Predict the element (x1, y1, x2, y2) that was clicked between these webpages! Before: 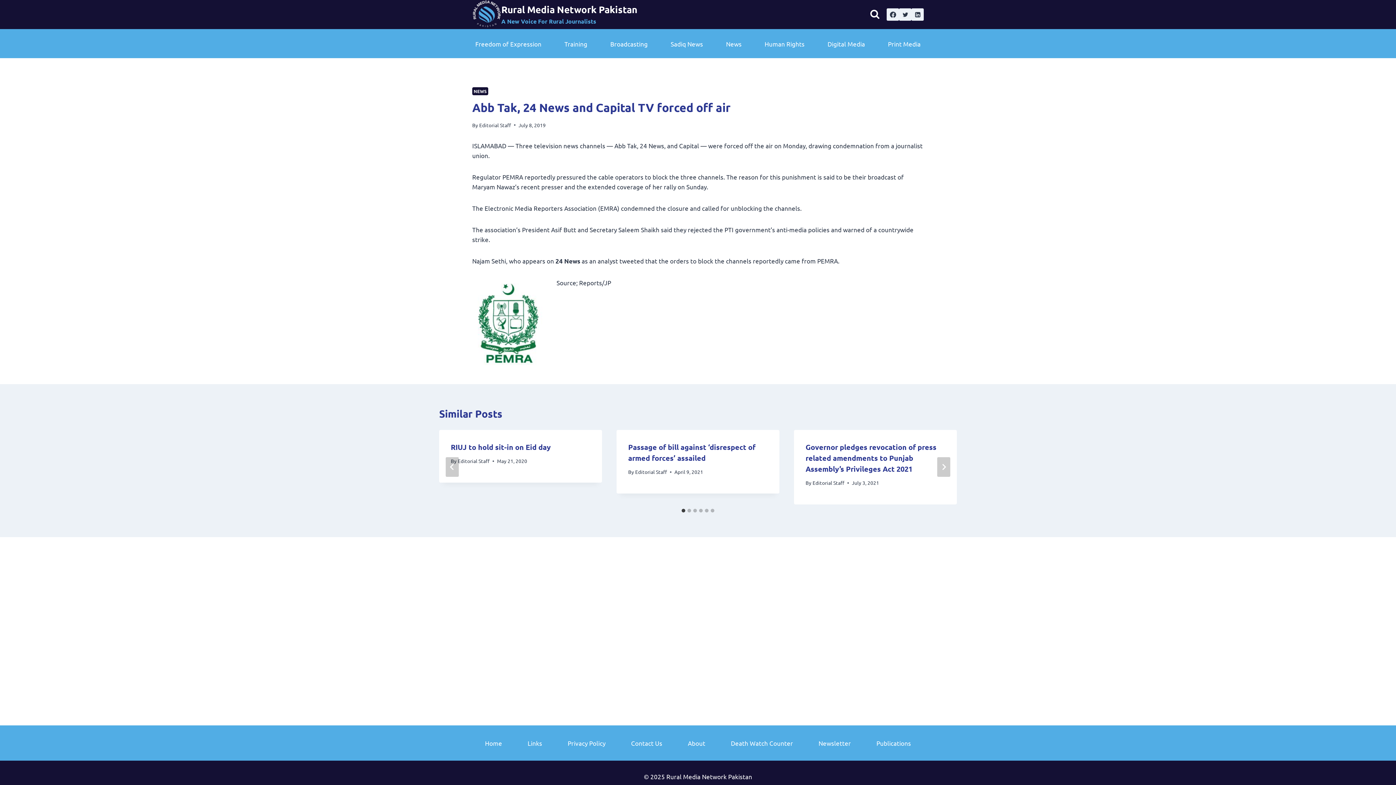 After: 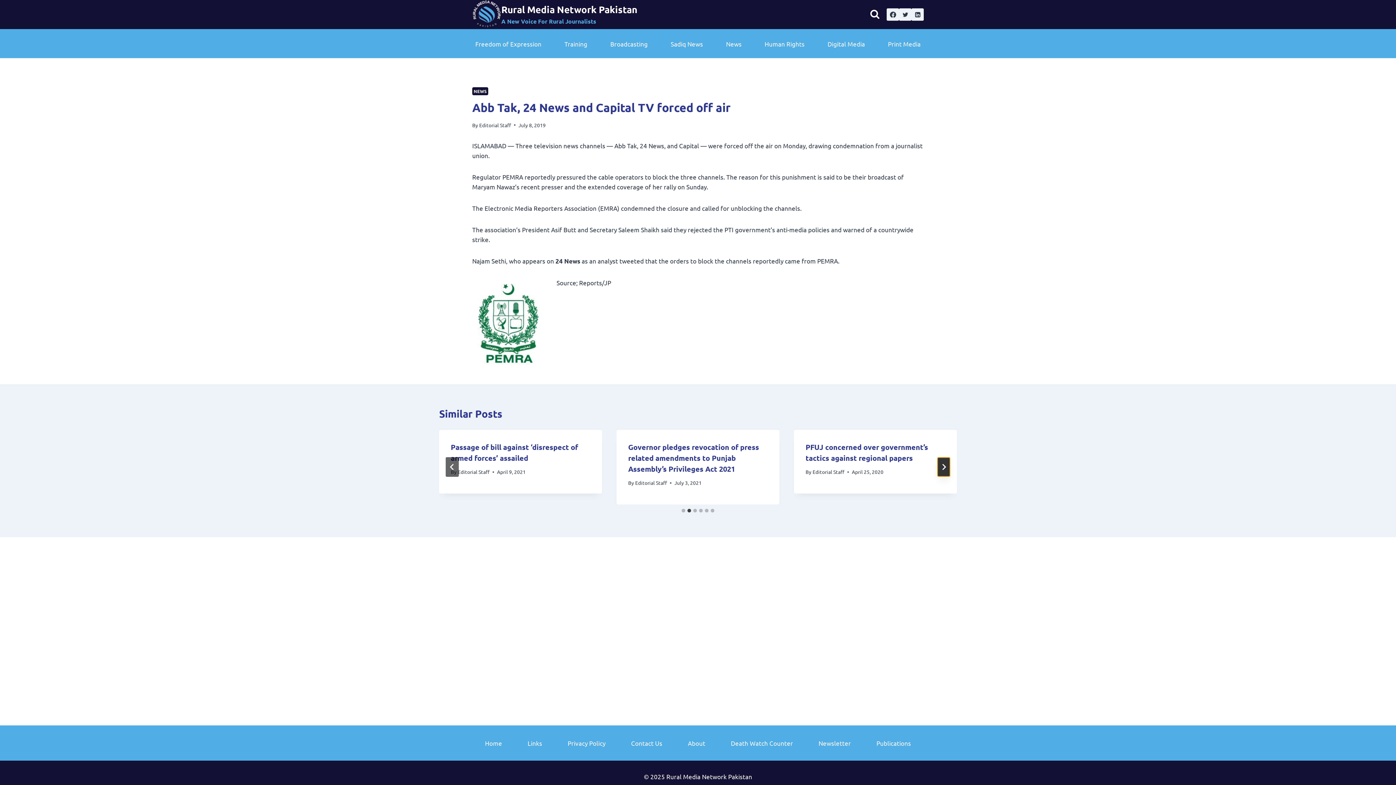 Action: label: Next bbox: (937, 457, 950, 477)